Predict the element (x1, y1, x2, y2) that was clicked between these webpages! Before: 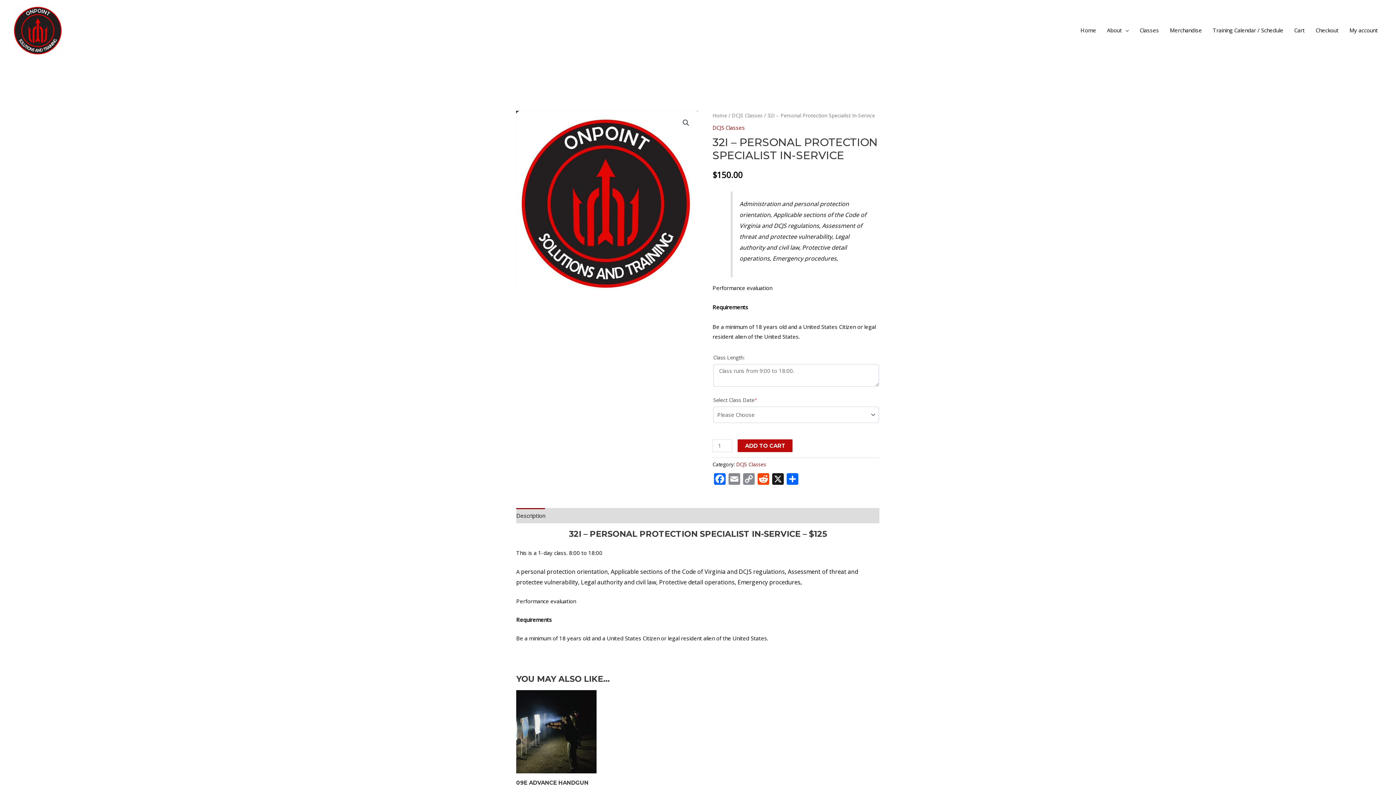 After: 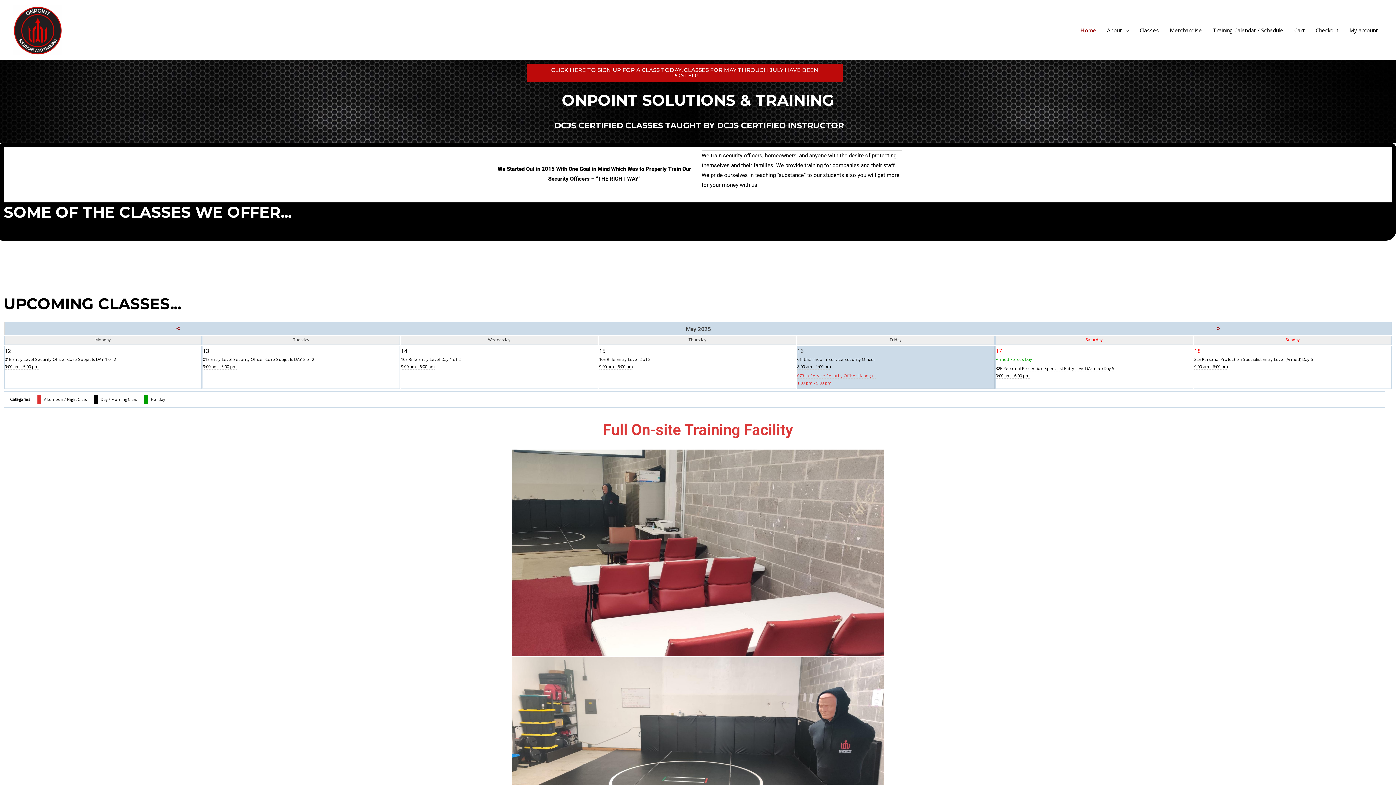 Action: bbox: (1075, 19, 1101, 40) label: Home